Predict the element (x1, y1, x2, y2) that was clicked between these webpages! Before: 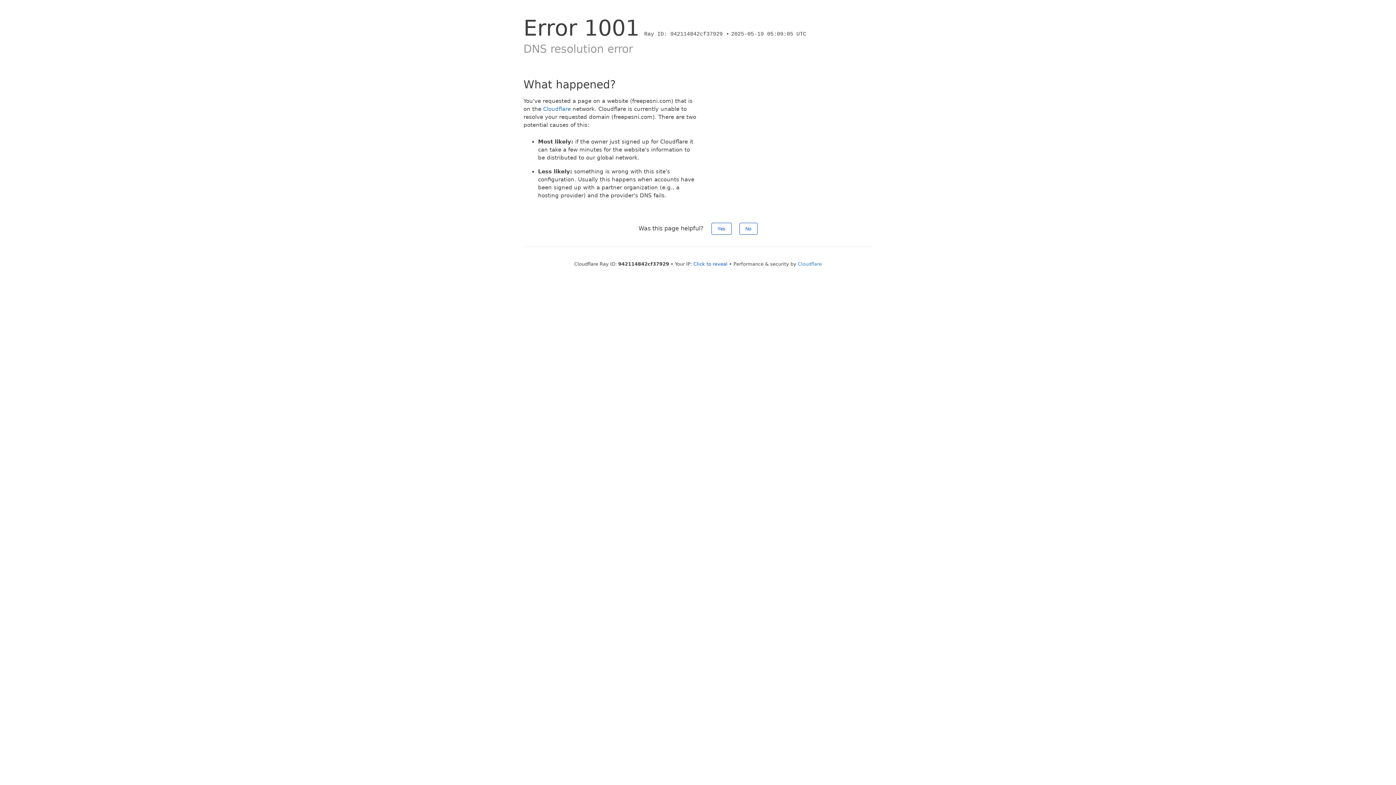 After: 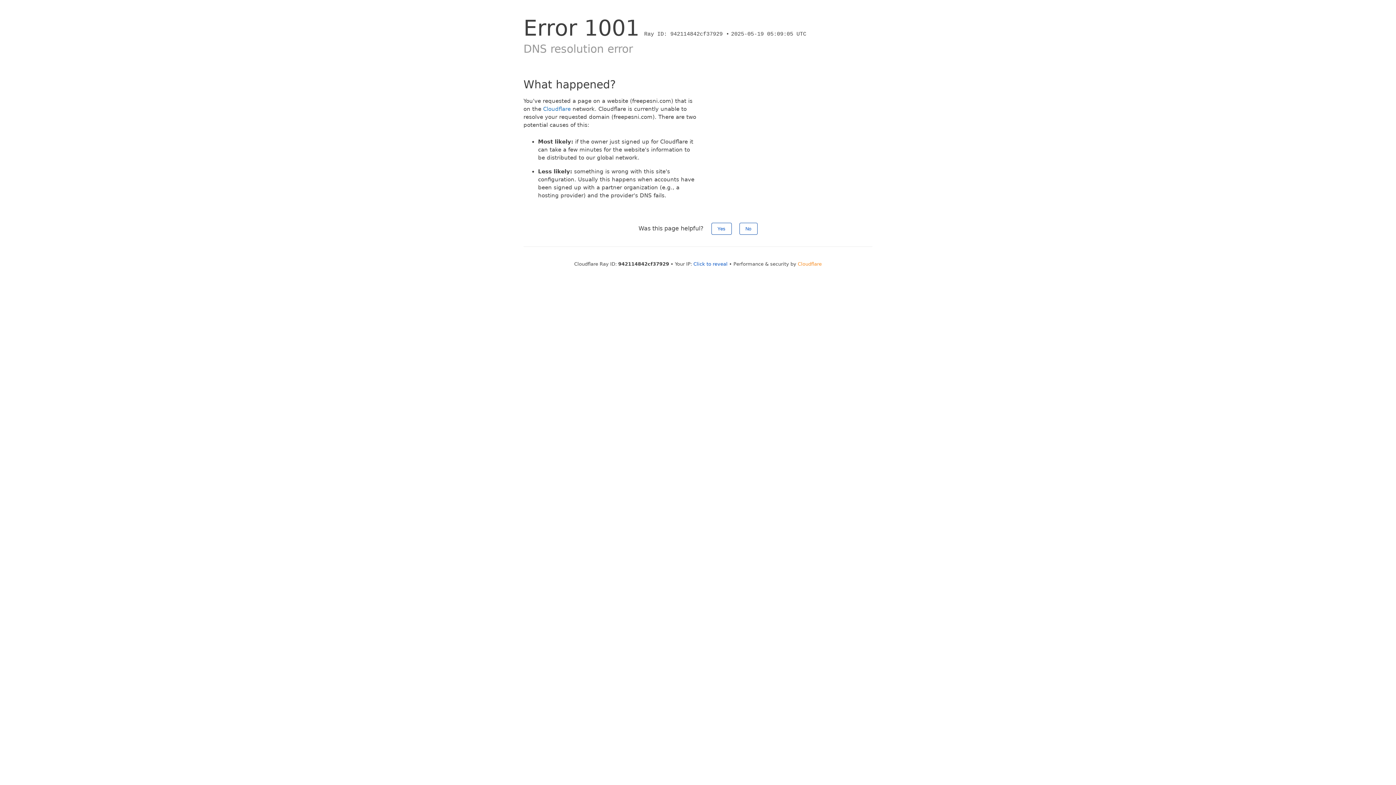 Action: label: Cloudflare bbox: (798, 261, 822, 266)